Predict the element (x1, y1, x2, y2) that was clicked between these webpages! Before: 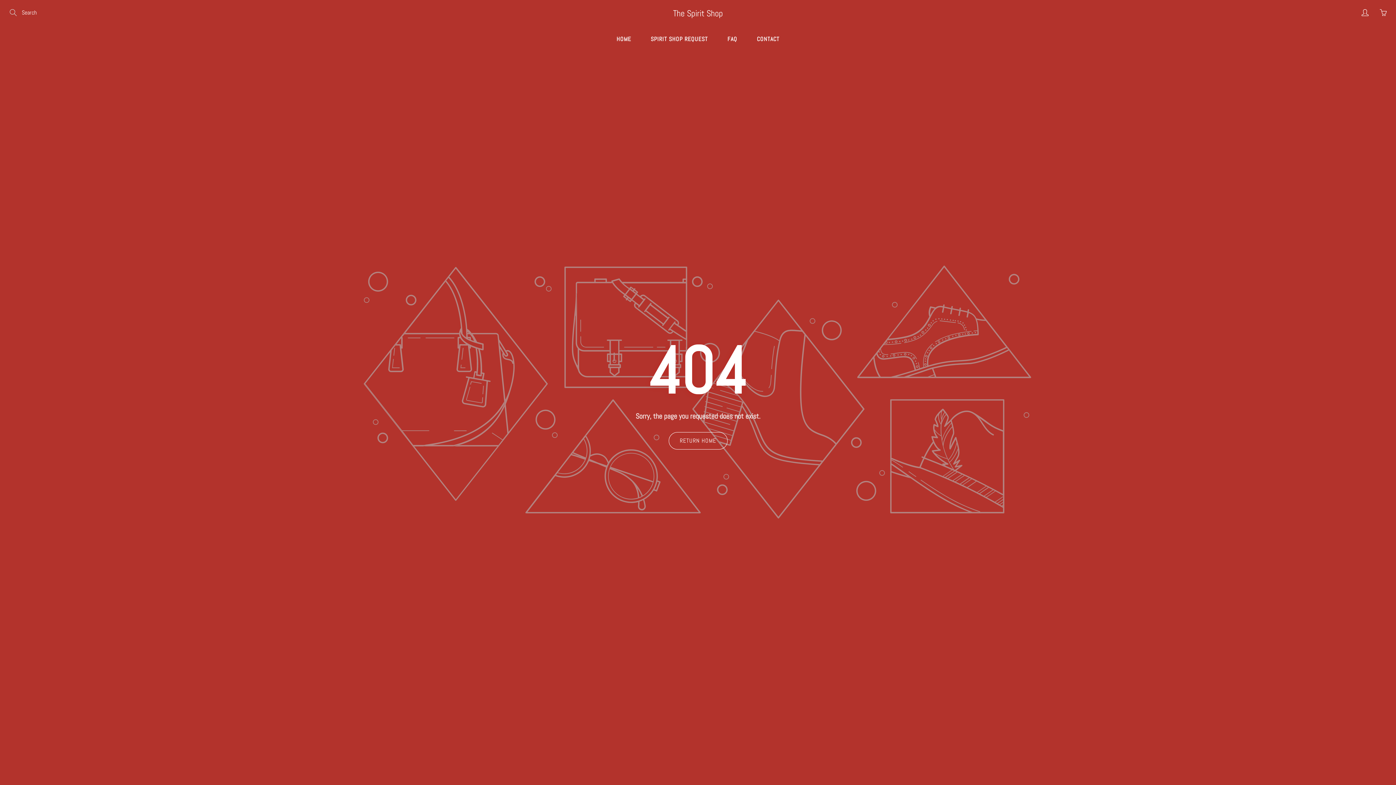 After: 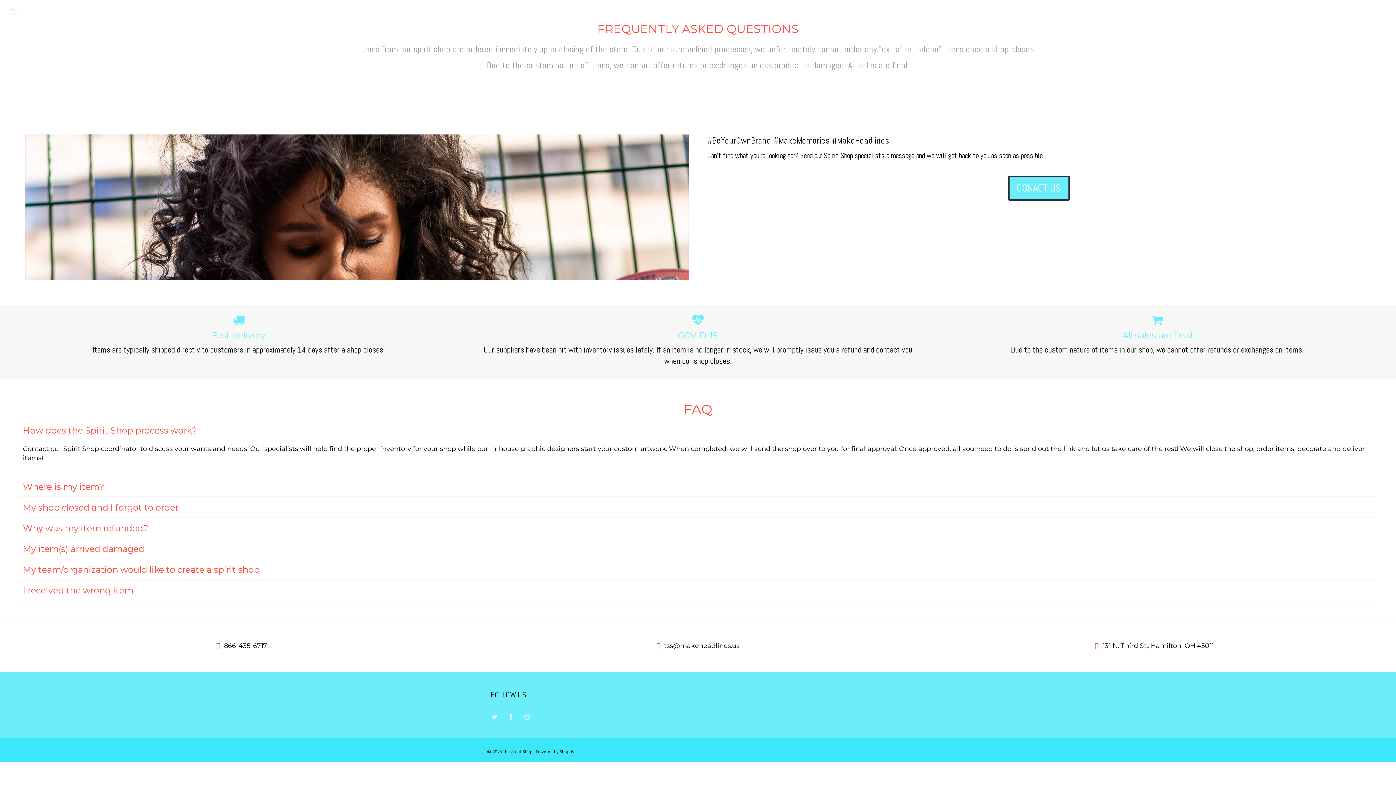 Action: bbox: (718, 30, 746, 48) label: FAQ